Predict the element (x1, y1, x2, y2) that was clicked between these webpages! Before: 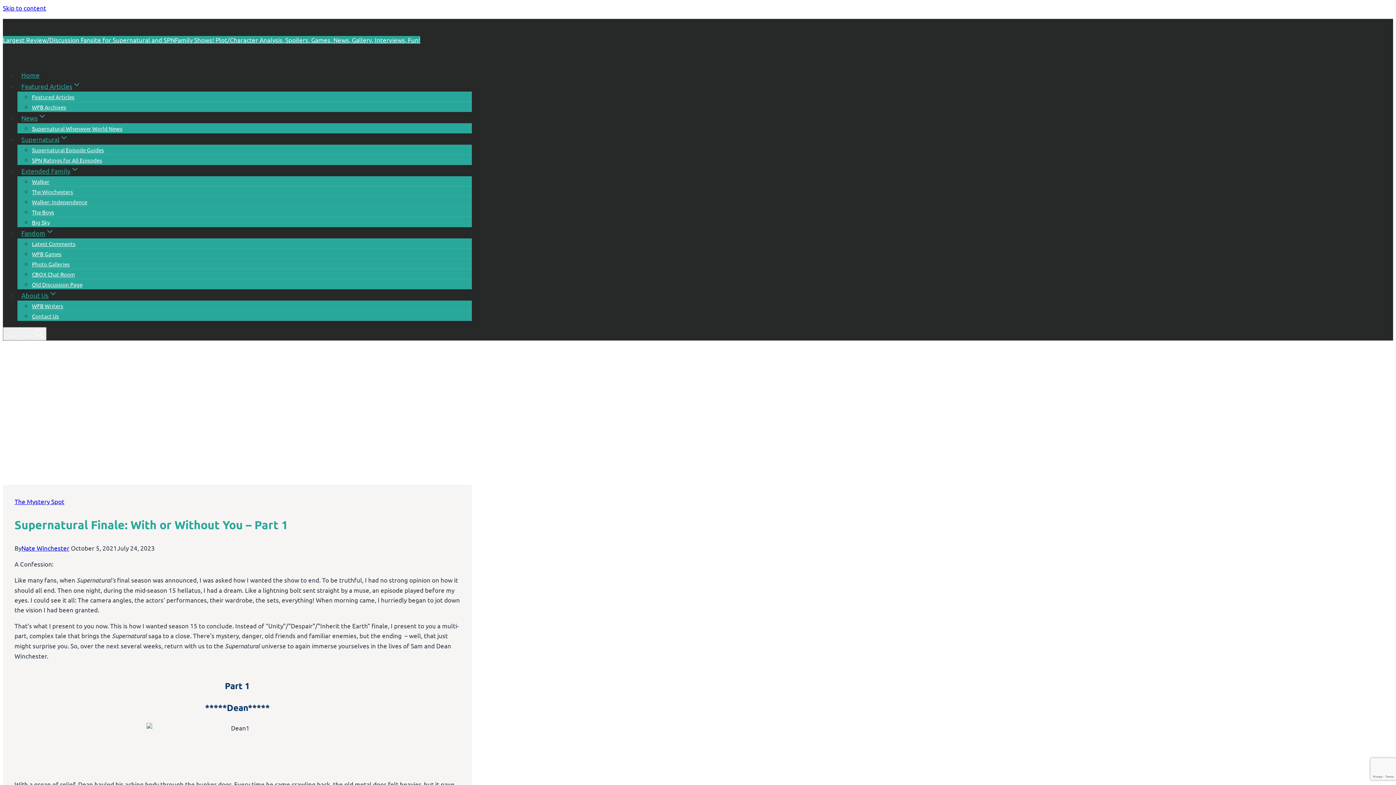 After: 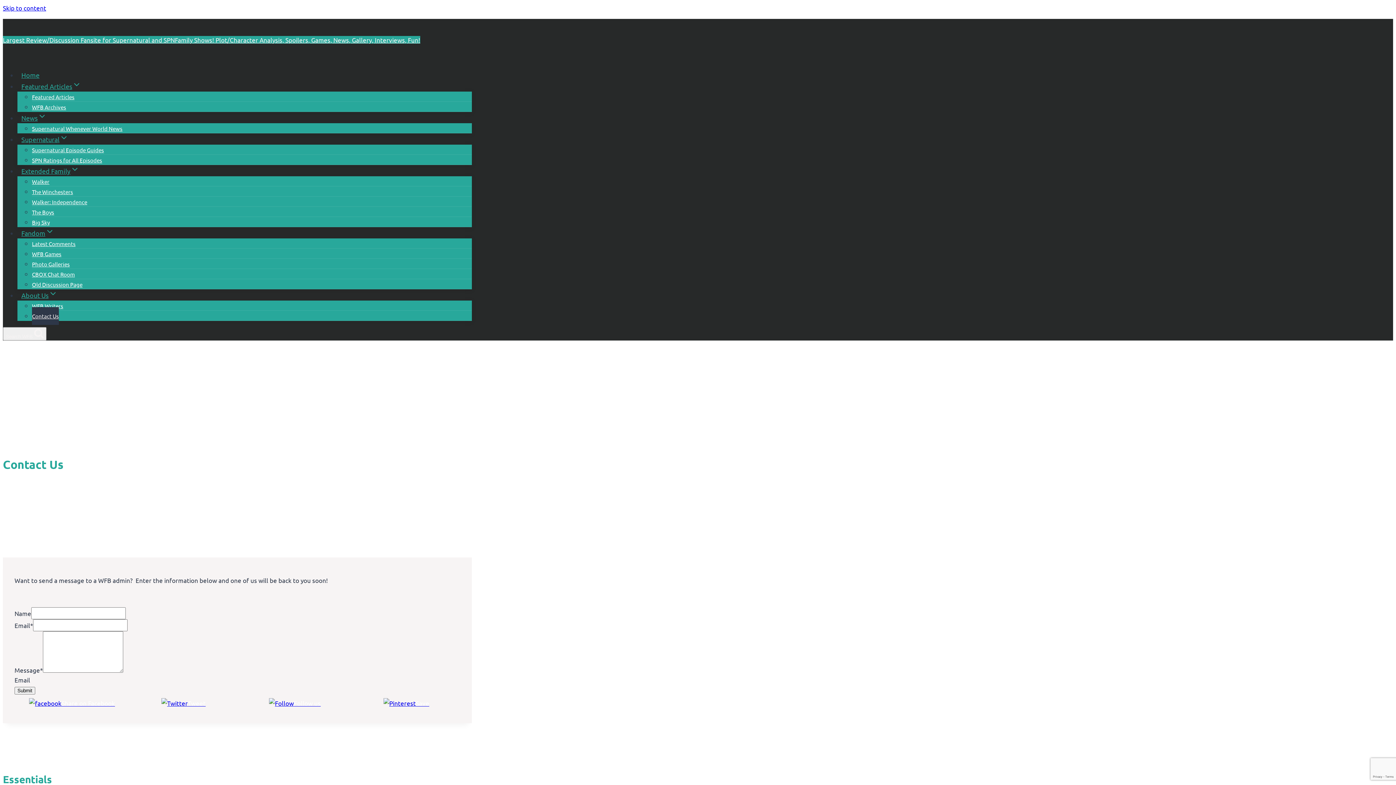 Action: bbox: (32, 307, 58, 325) label: Contact Us